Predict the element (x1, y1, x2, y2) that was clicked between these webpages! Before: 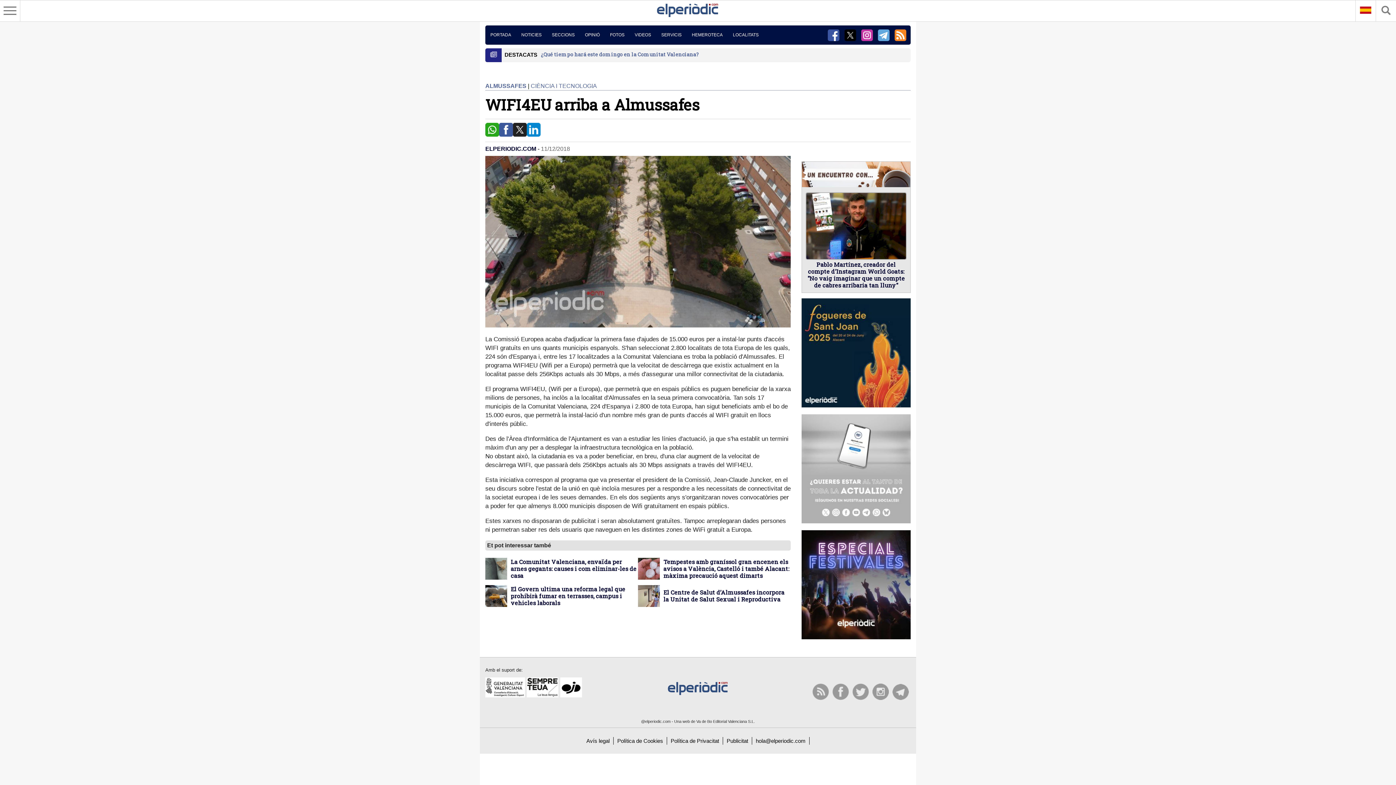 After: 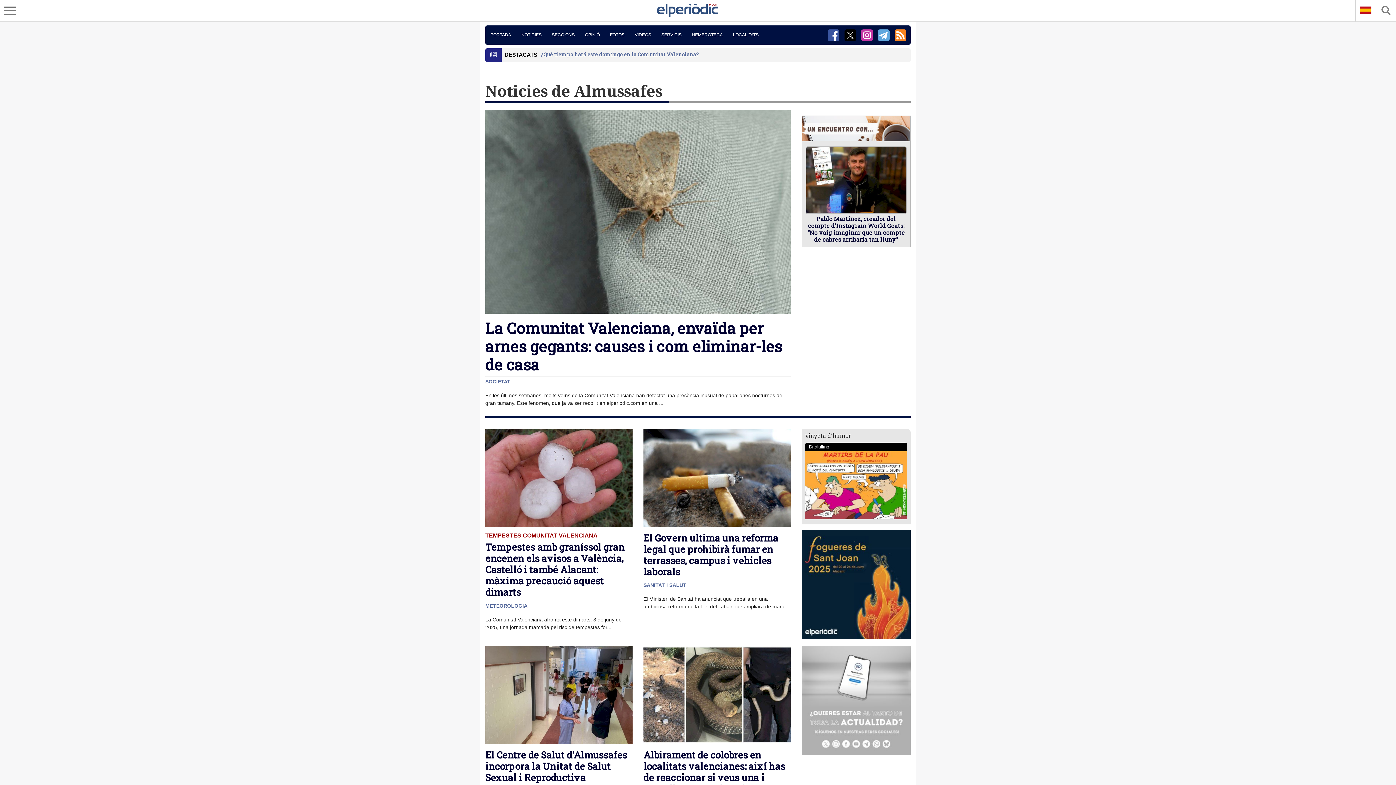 Action: bbox: (485, 25, 516, 44) label: PORTADA